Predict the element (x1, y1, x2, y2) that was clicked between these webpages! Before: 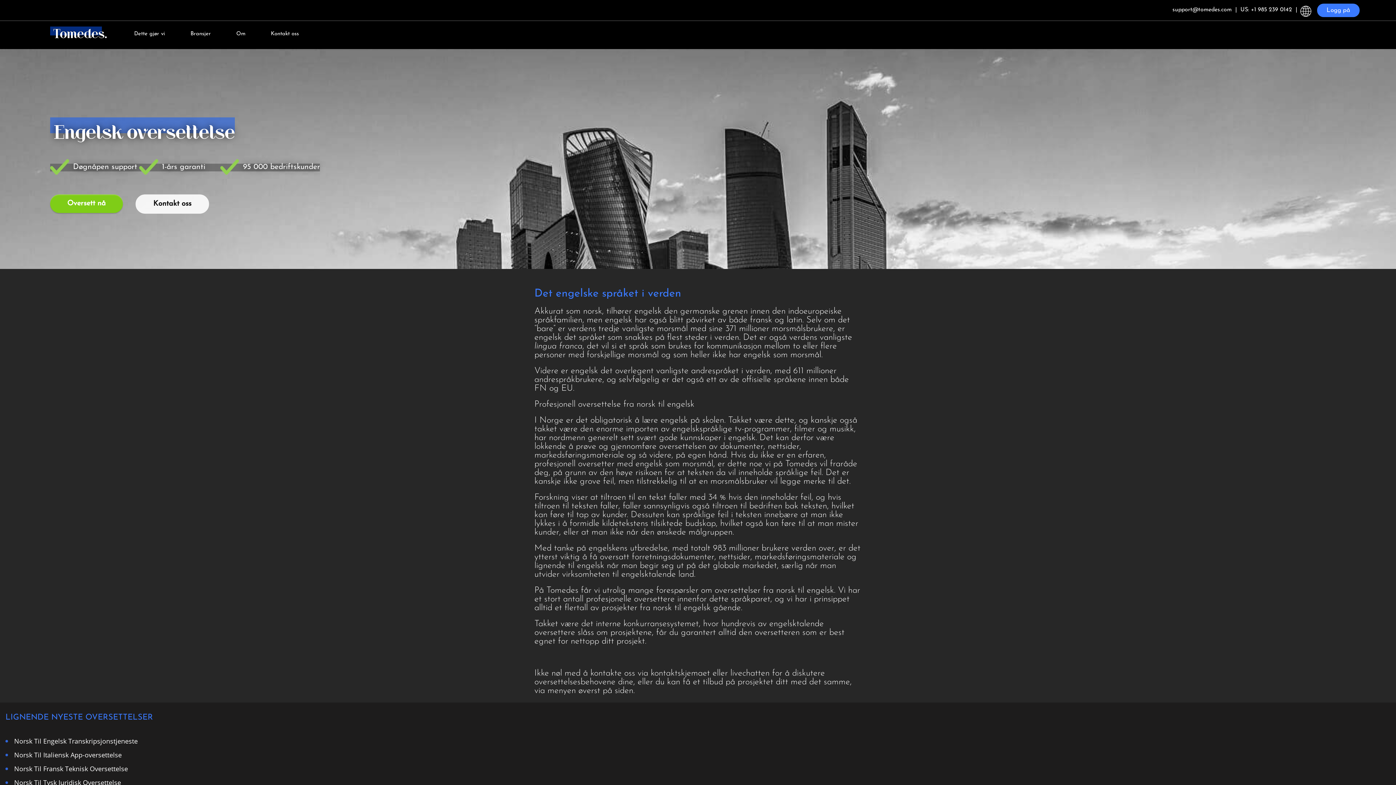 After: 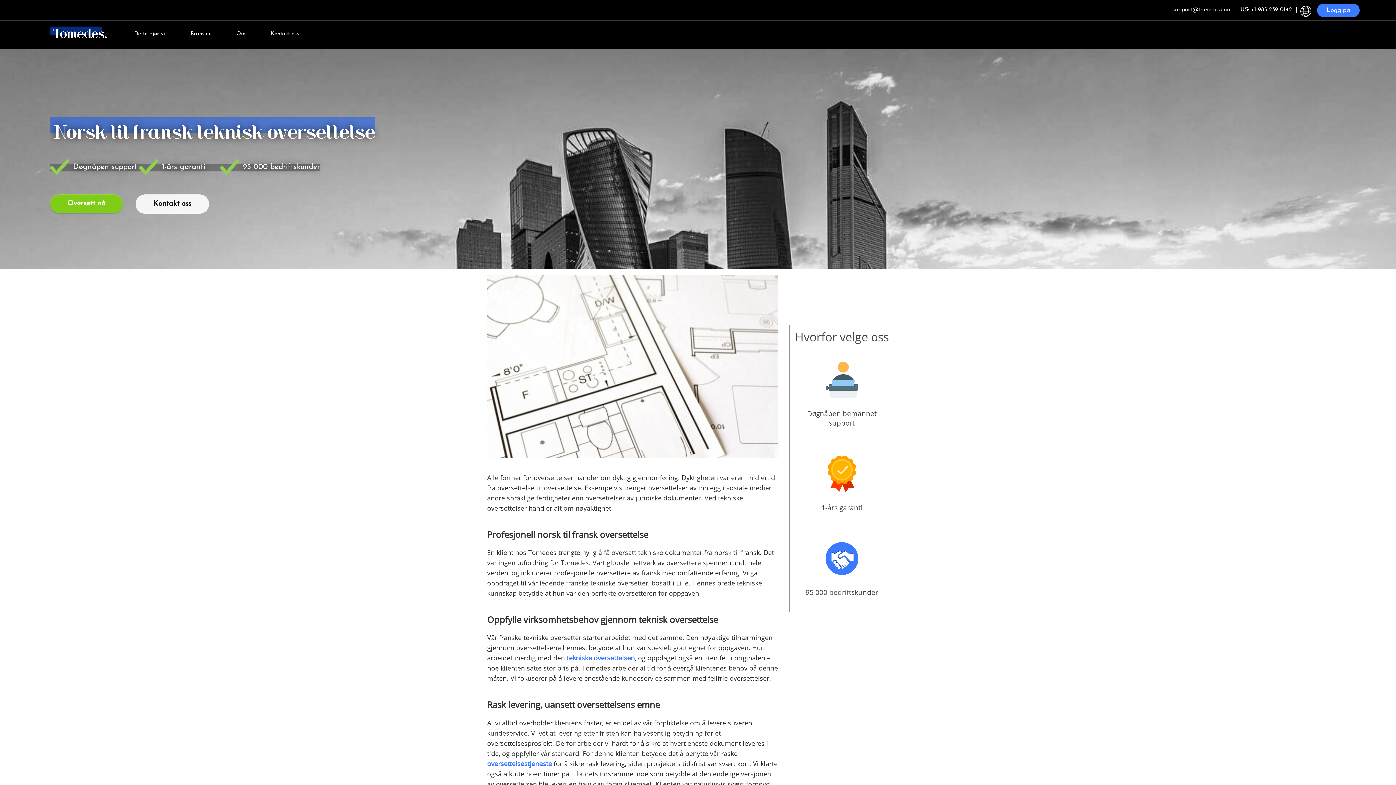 Action: bbox: (5, 759, 152, 773) label: Norsk Til Fransk Teknisk Oversettelse